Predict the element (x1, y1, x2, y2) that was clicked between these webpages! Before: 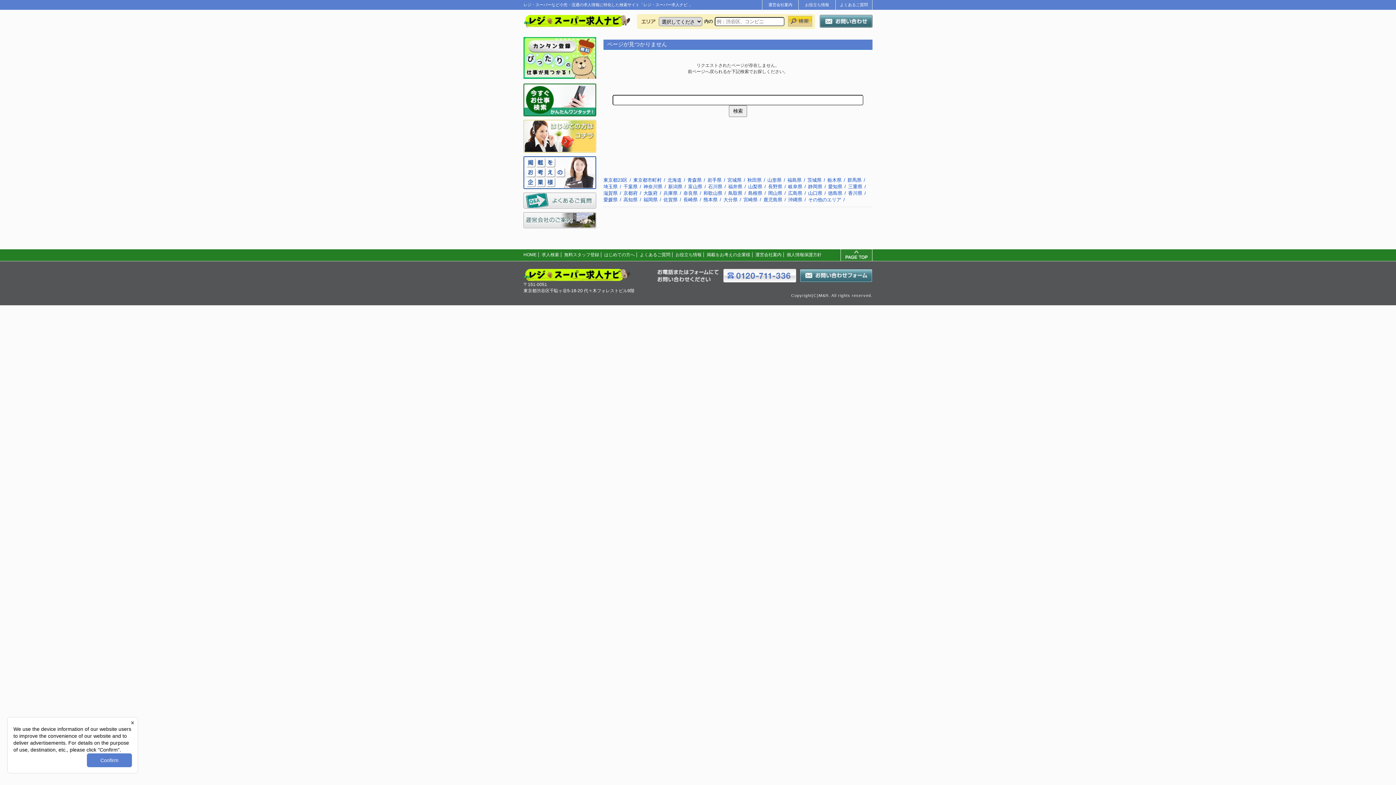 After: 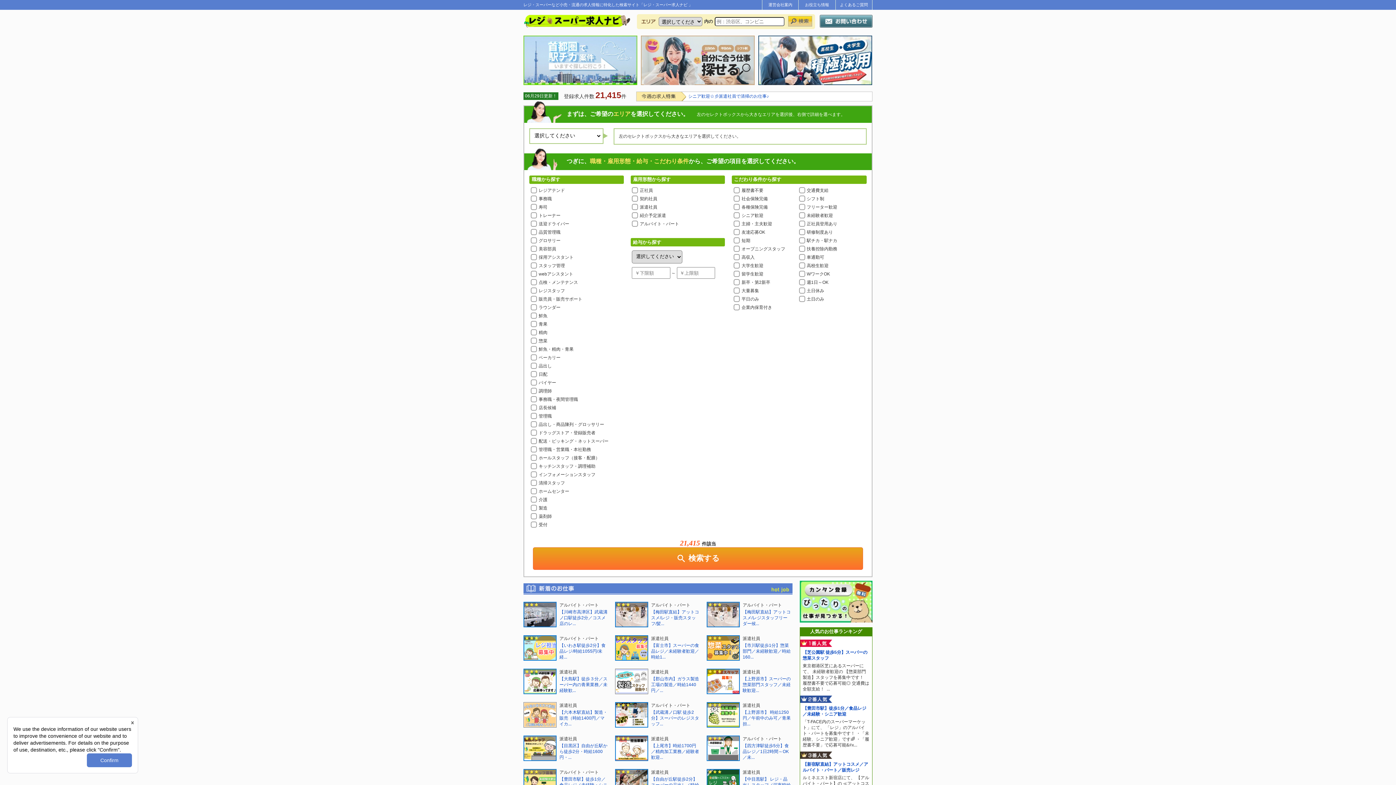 Action: label: HOME bbox: (523, 252, 536, 257)